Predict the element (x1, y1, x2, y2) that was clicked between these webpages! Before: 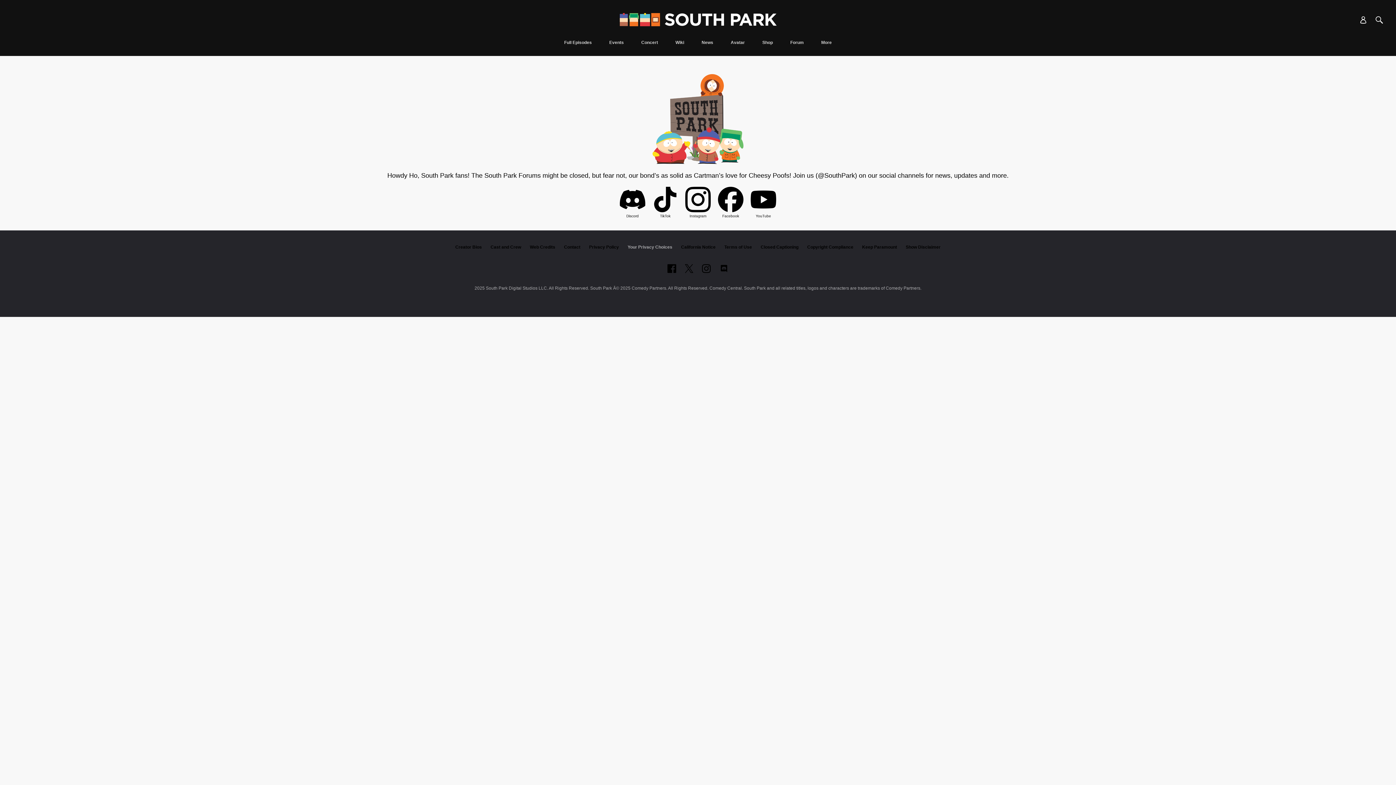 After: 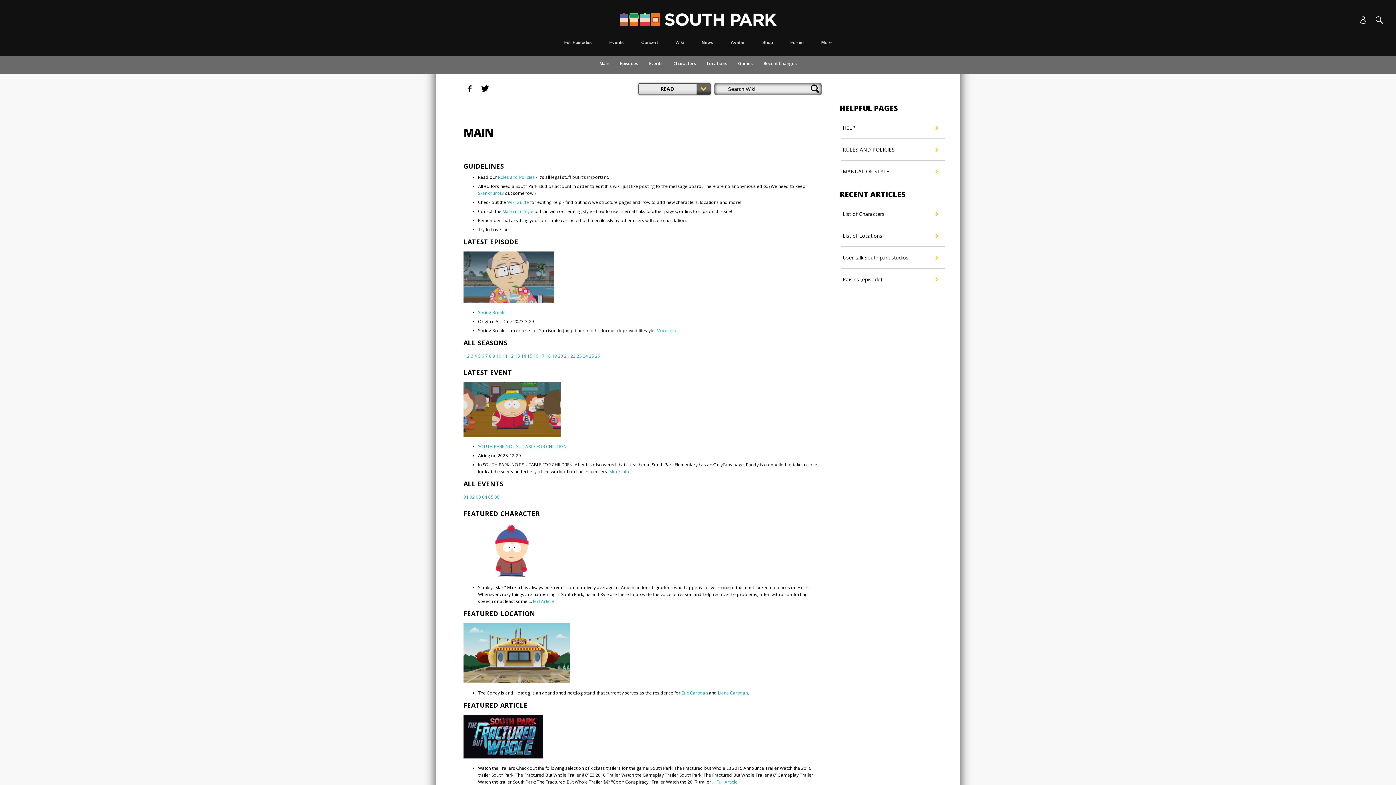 Action: label: Wiki bbox: (671, 40, 688, 56)